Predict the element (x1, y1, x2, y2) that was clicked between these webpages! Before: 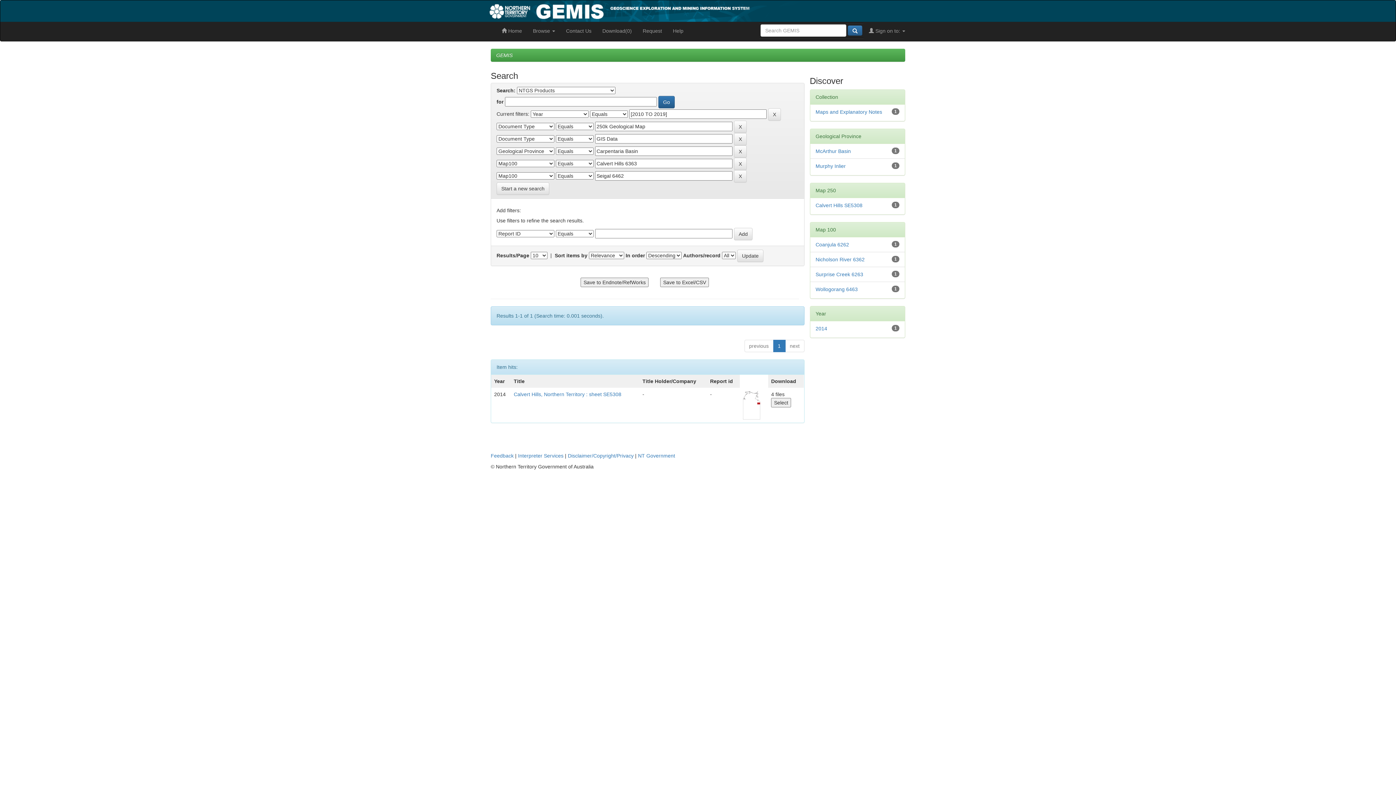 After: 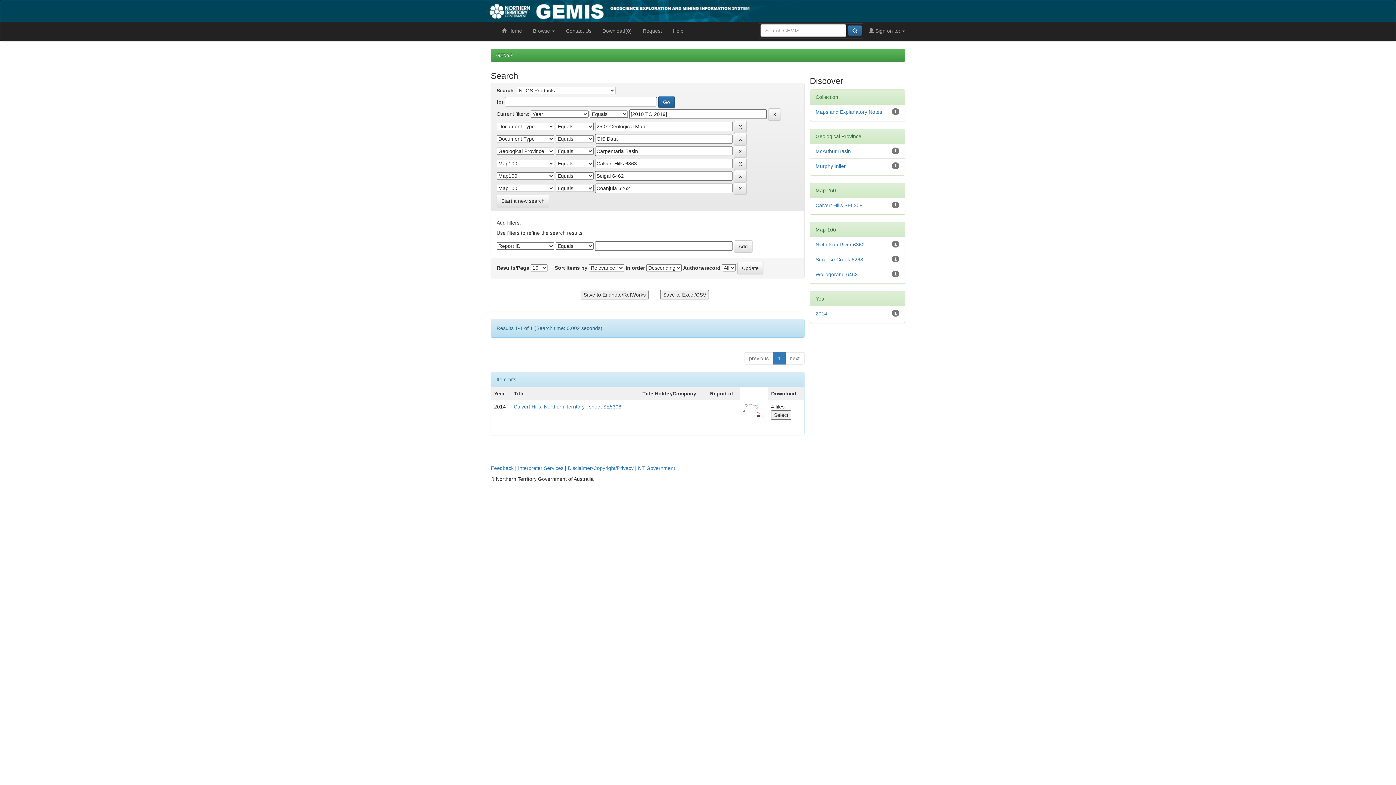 Action: label: Coanjula 6262 bbox: (815, 241, 849, 247)